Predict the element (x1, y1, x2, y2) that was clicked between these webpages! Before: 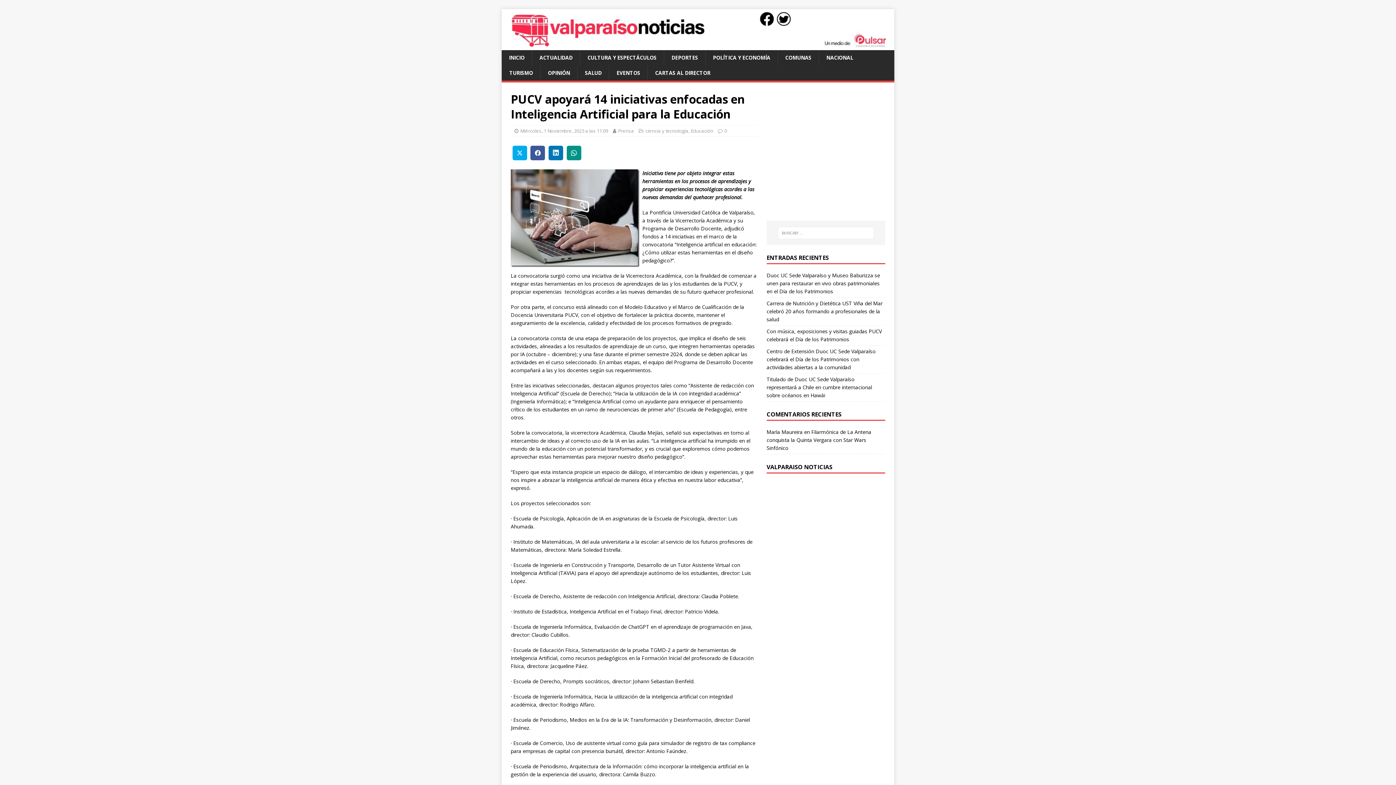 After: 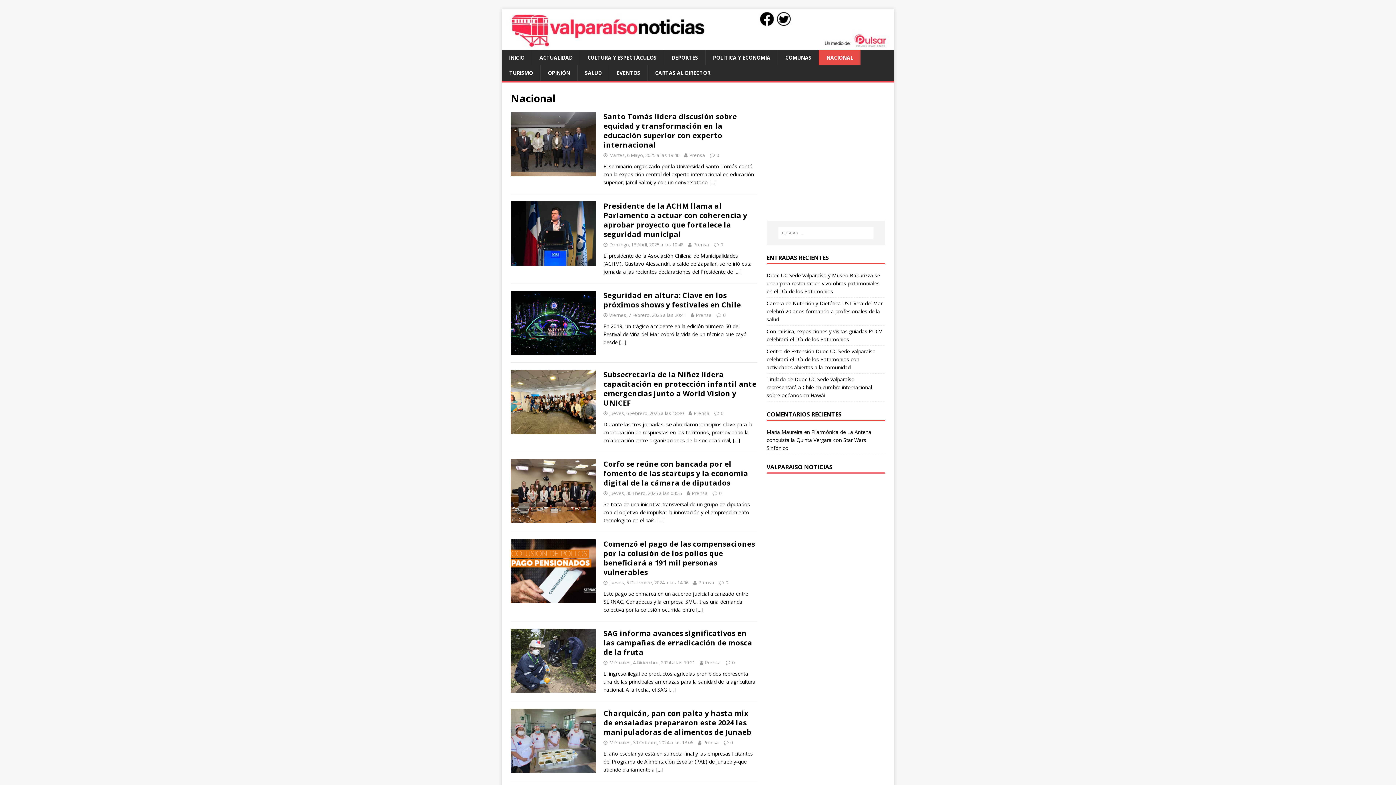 Action: bbox: (818, 50, 860, 65) label: NACIONAL